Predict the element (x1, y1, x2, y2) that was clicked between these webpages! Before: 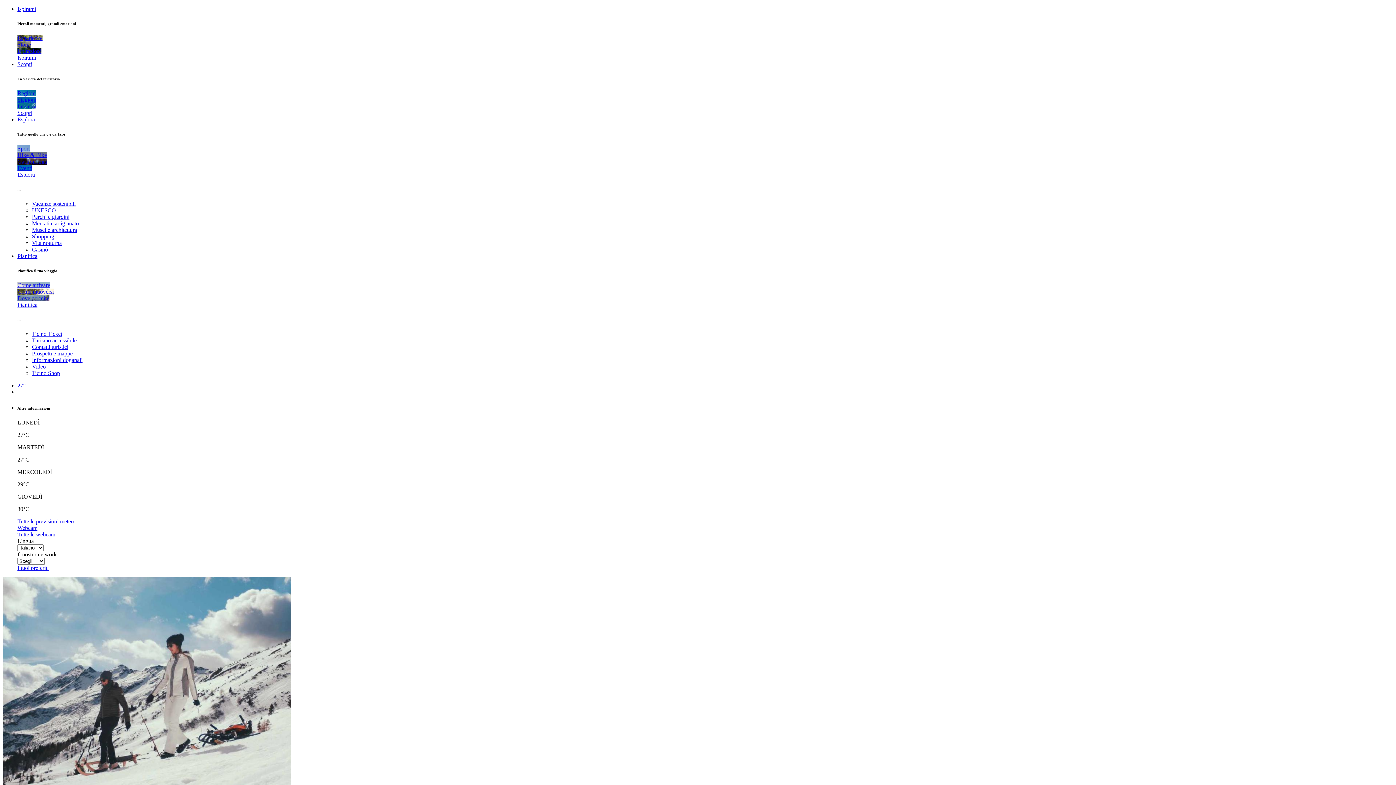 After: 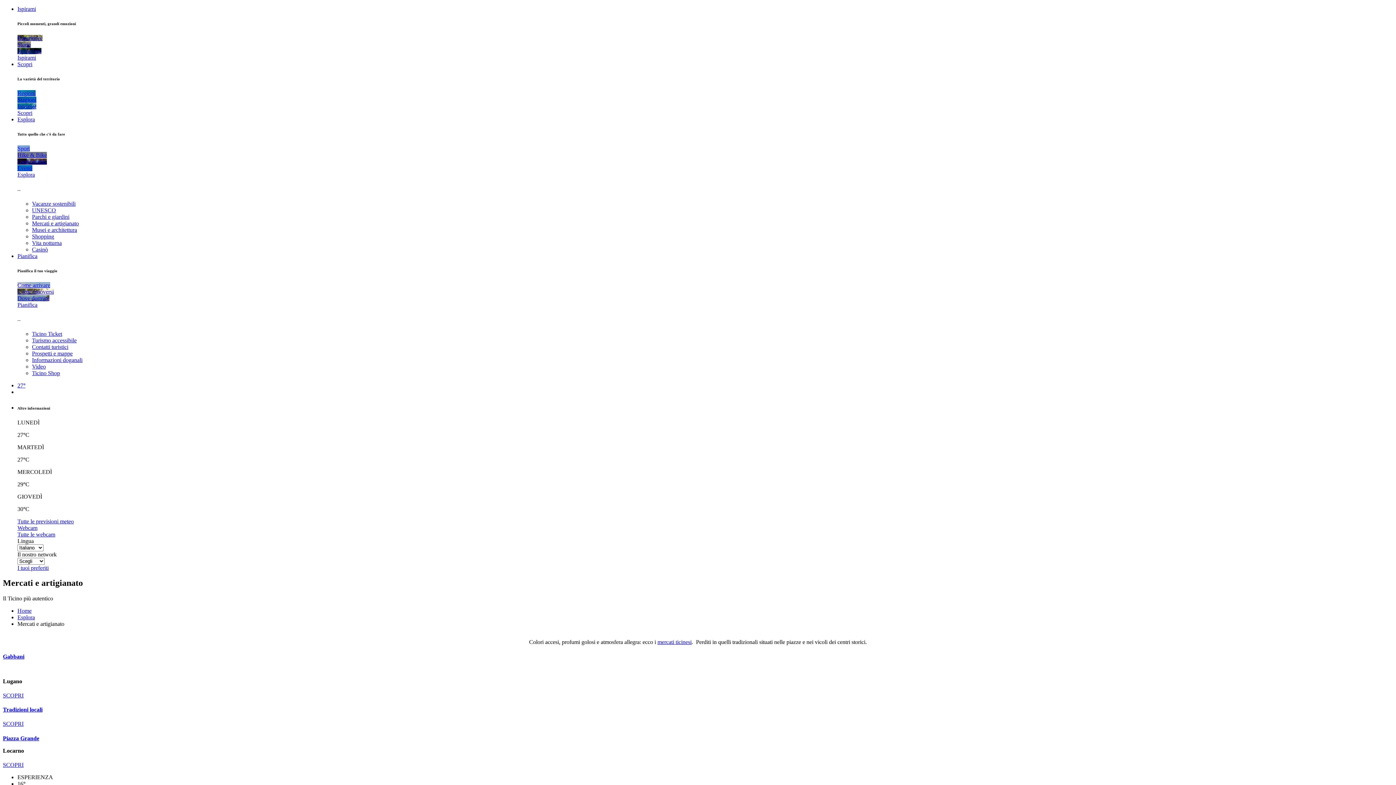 Action: bbox: (32, 220, 78, 226) label: Mercati e artigianato